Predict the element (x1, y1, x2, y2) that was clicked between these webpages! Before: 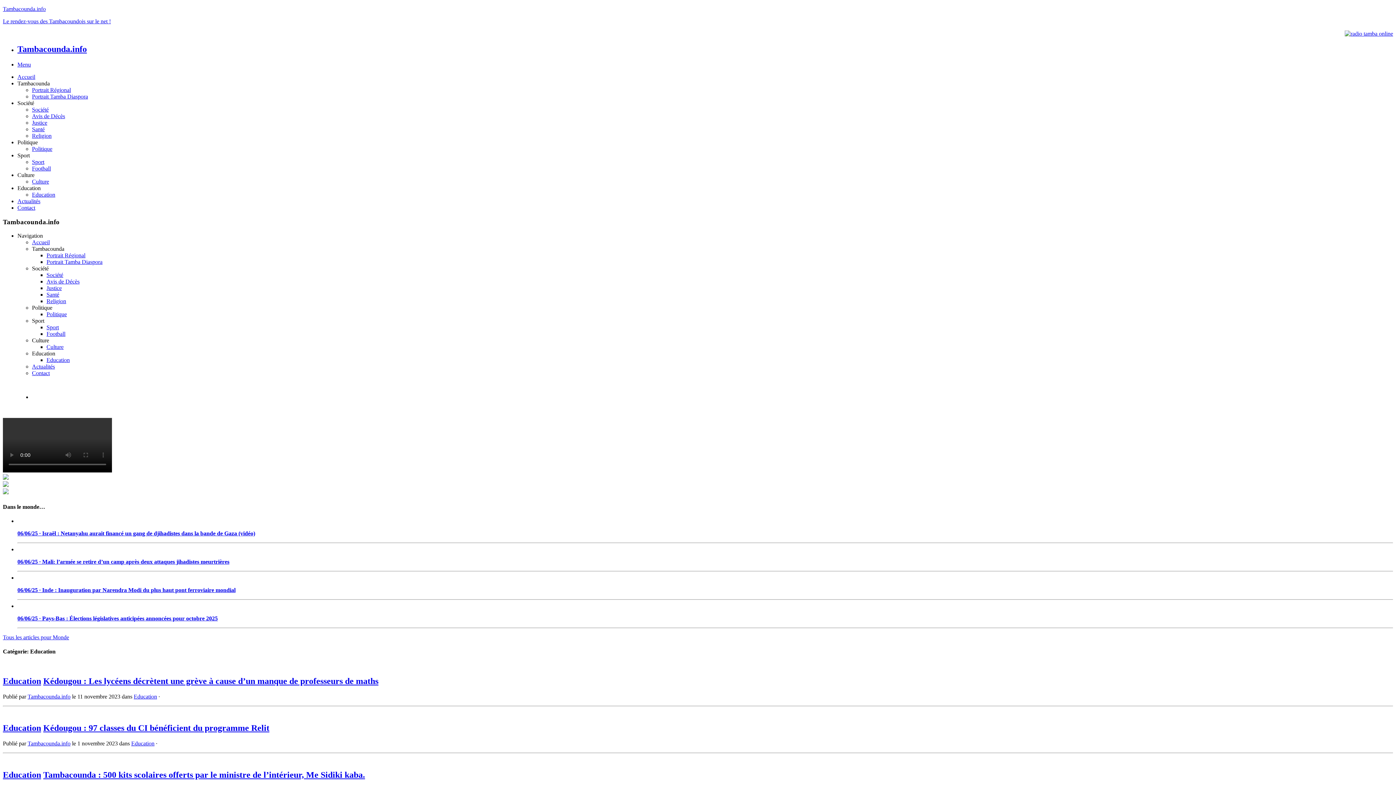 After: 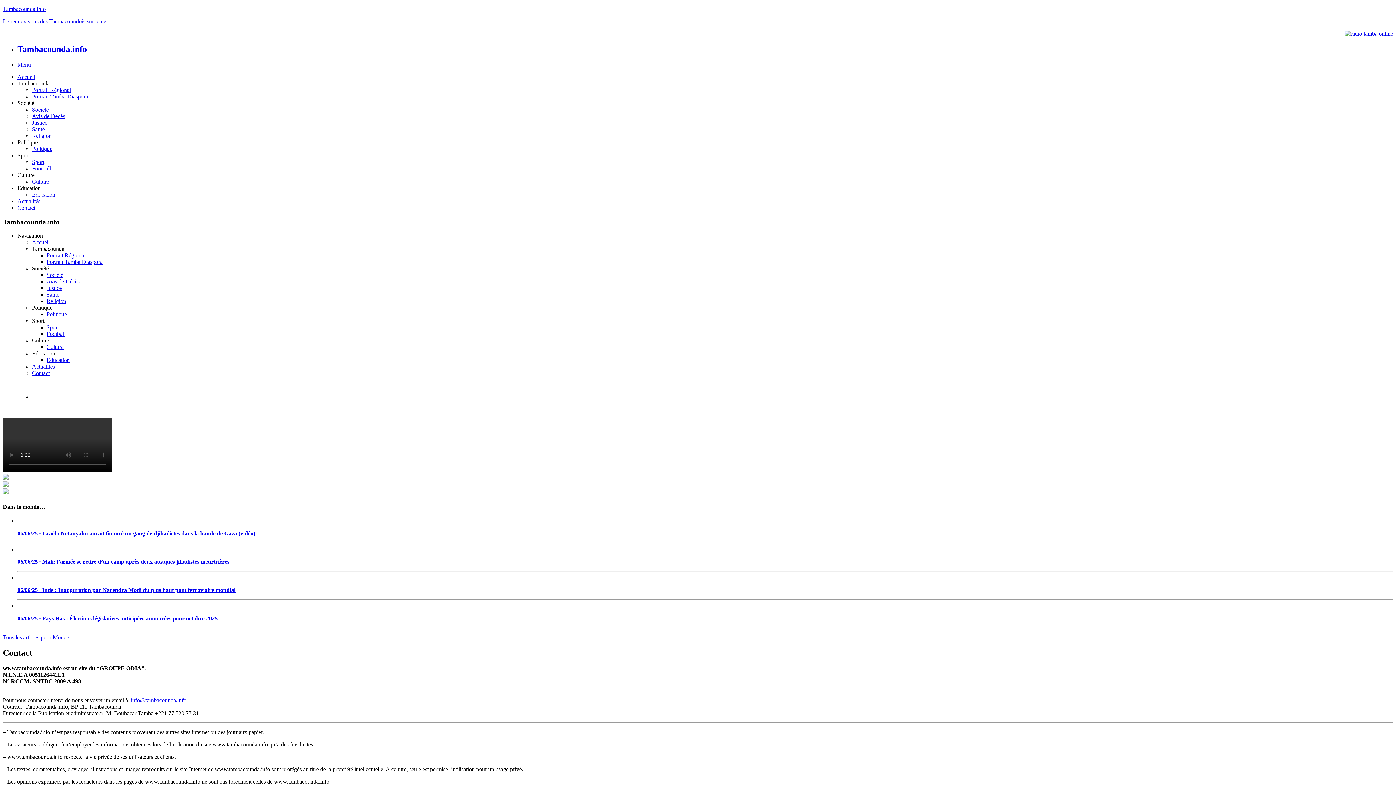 Action: label: Contact bbox: (32, 370, 49, 376)